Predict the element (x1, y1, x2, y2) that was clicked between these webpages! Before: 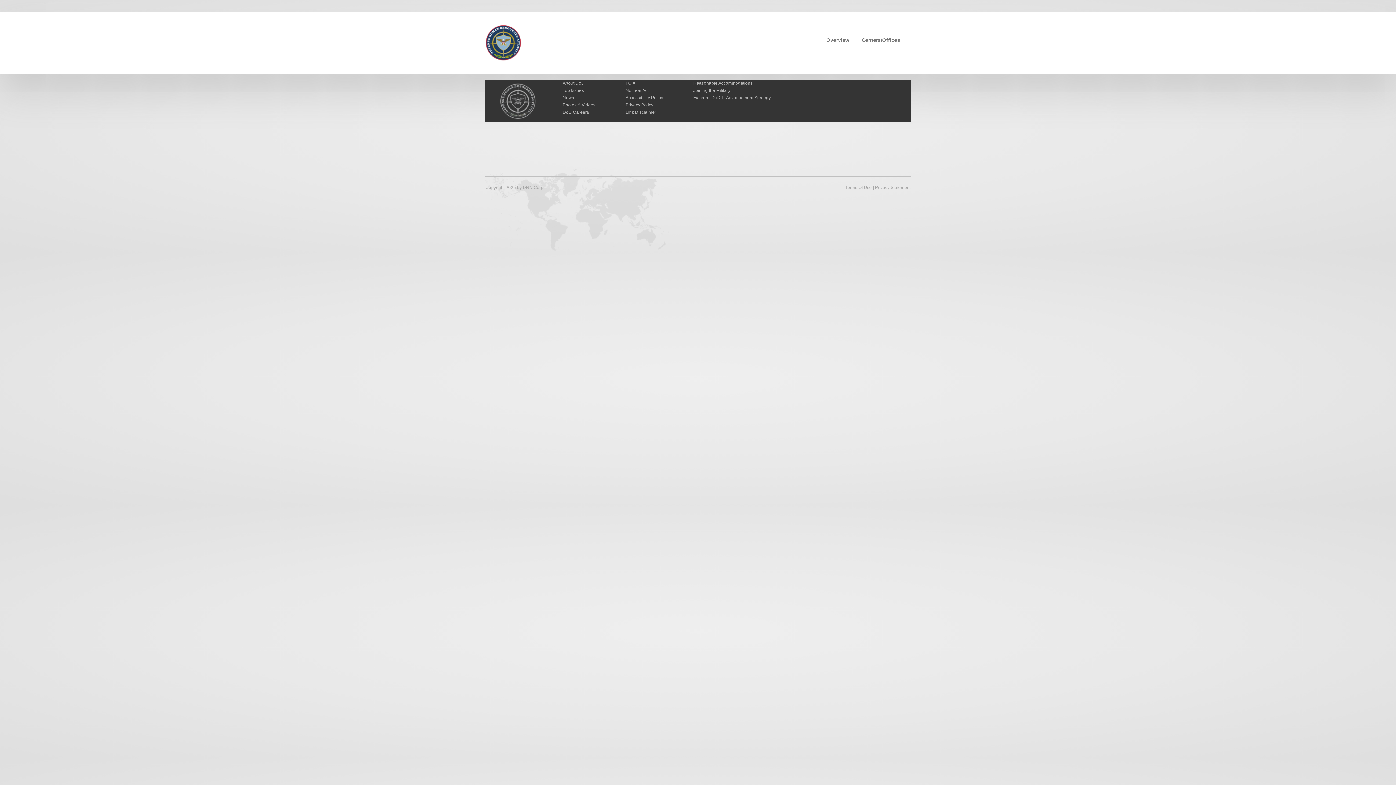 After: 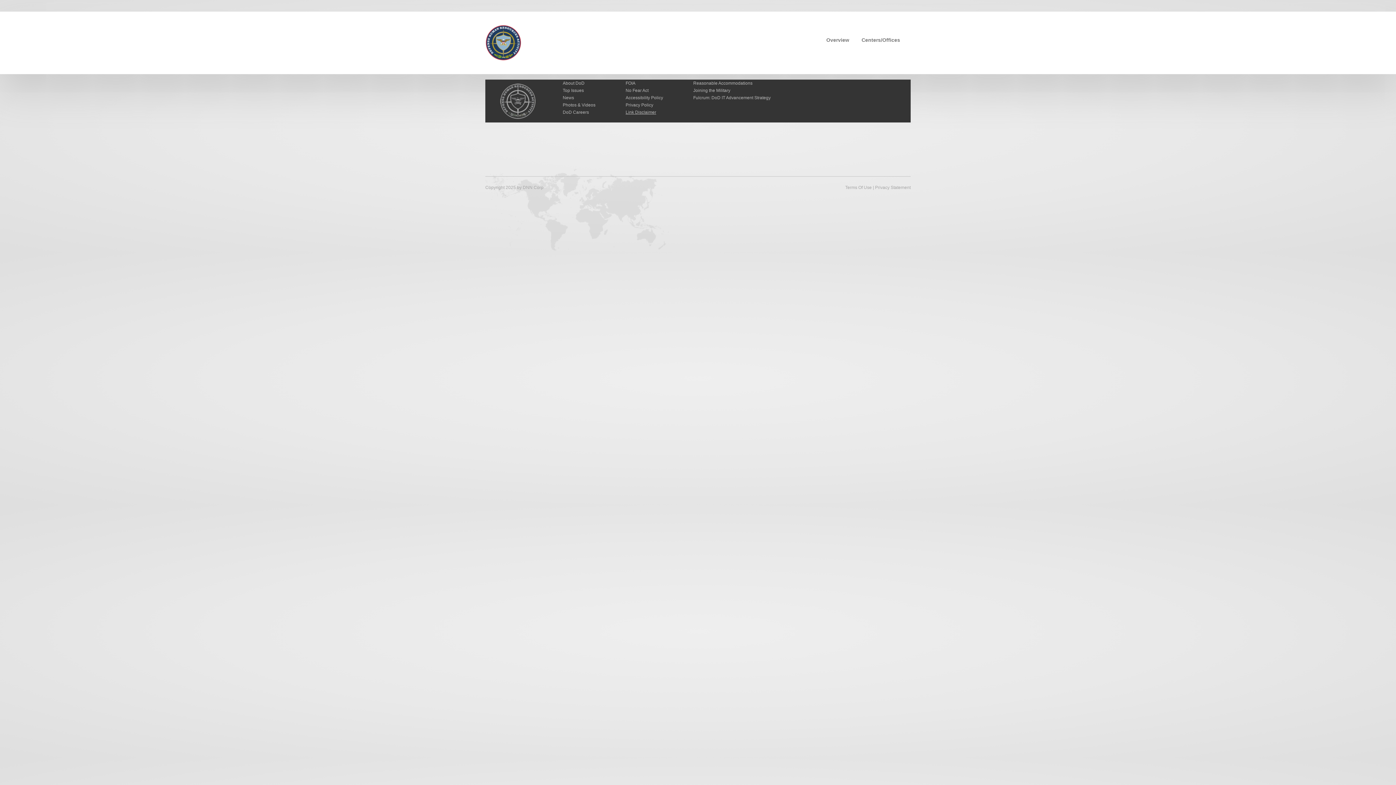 Action: label: Link Disclaimer bbox: (625, 109, 656, 114)